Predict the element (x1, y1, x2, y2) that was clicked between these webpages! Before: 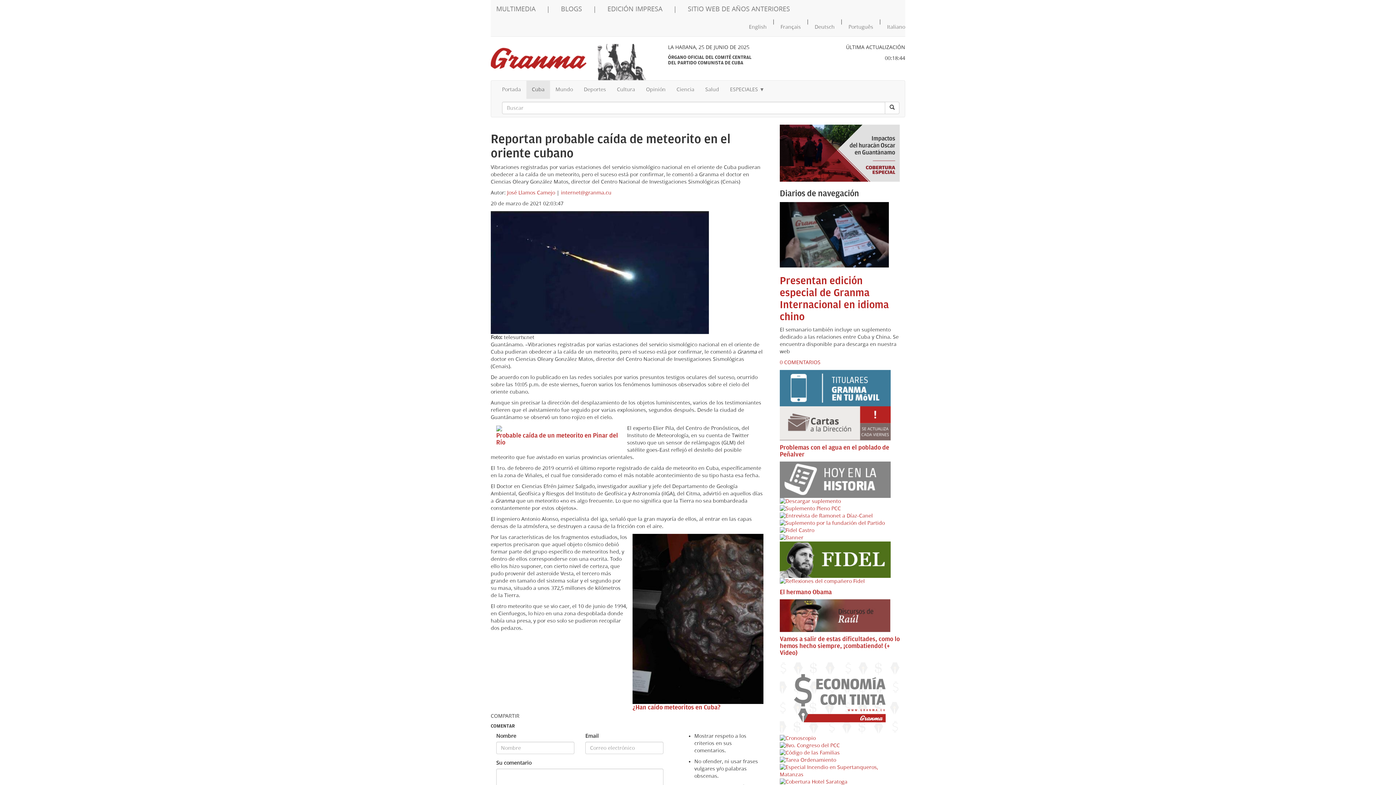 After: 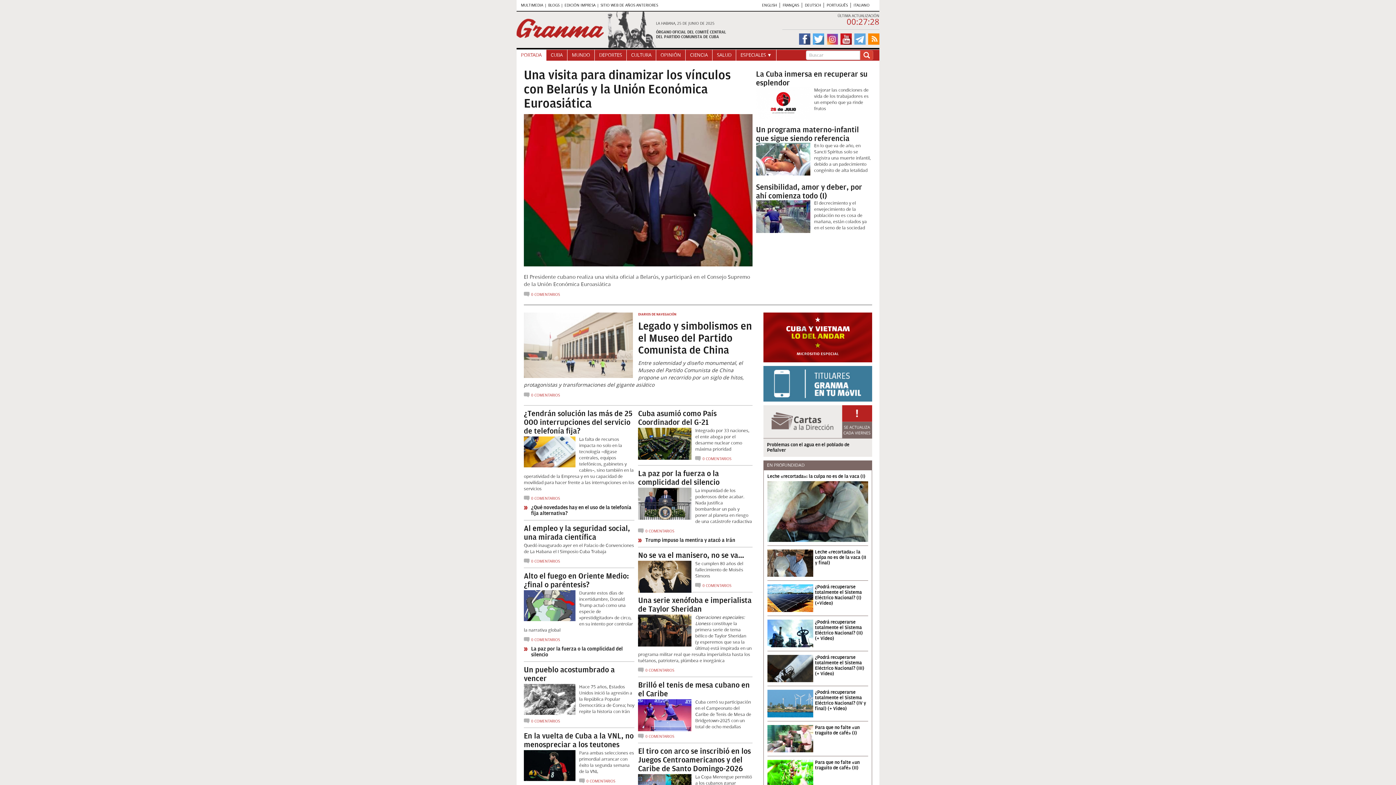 Action: bbox: (490, 44, 586, 72)